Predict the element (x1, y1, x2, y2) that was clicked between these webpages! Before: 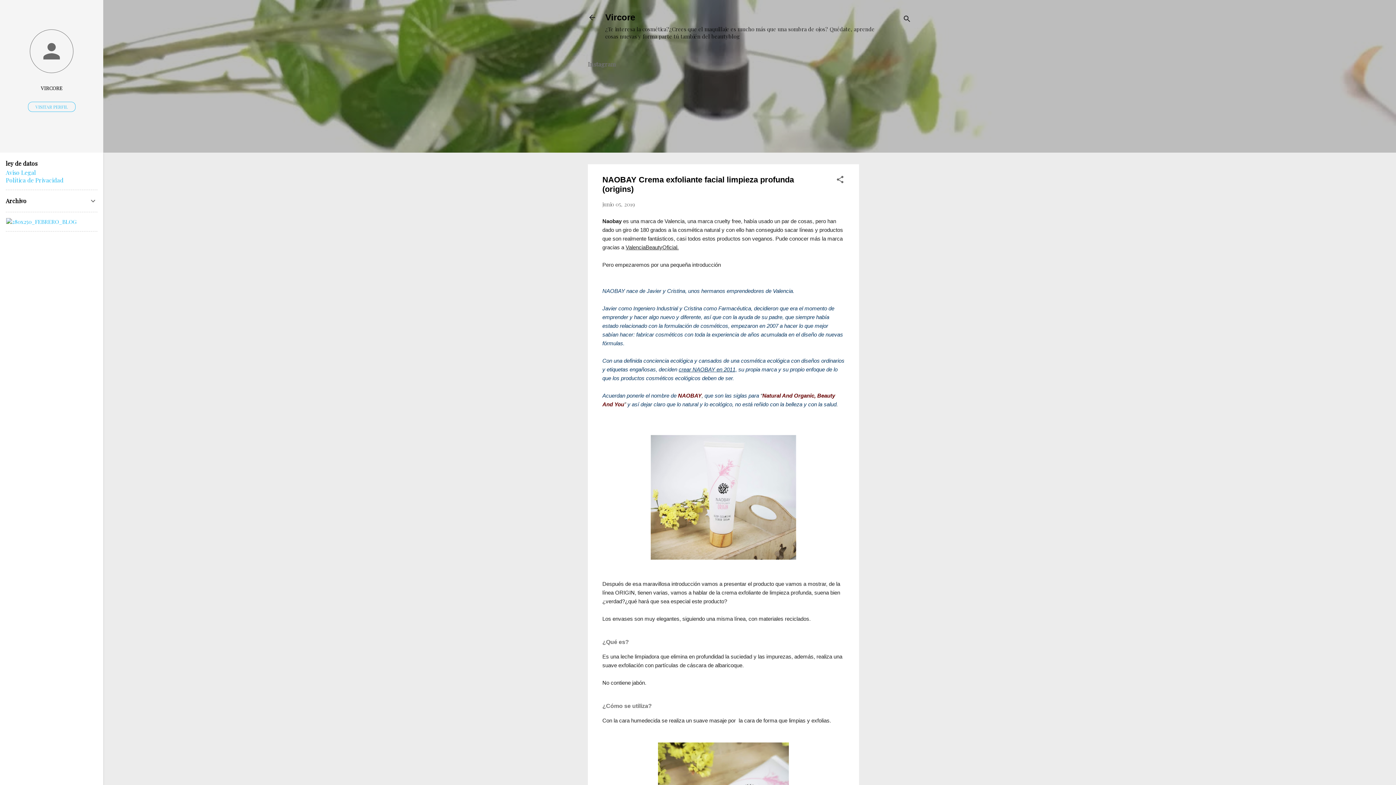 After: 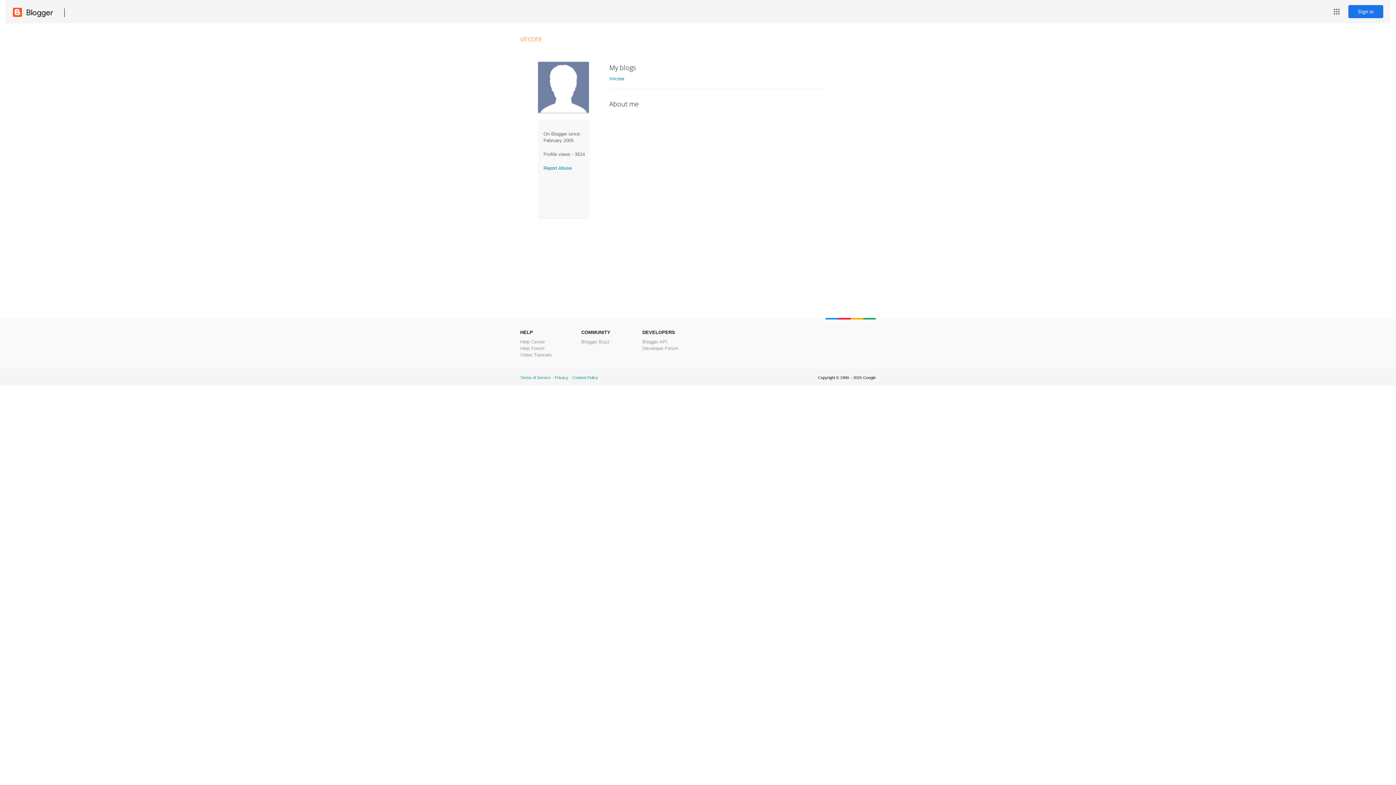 Action: label: VISITAR PERFIL bbox: (27, 101, 75, 111)